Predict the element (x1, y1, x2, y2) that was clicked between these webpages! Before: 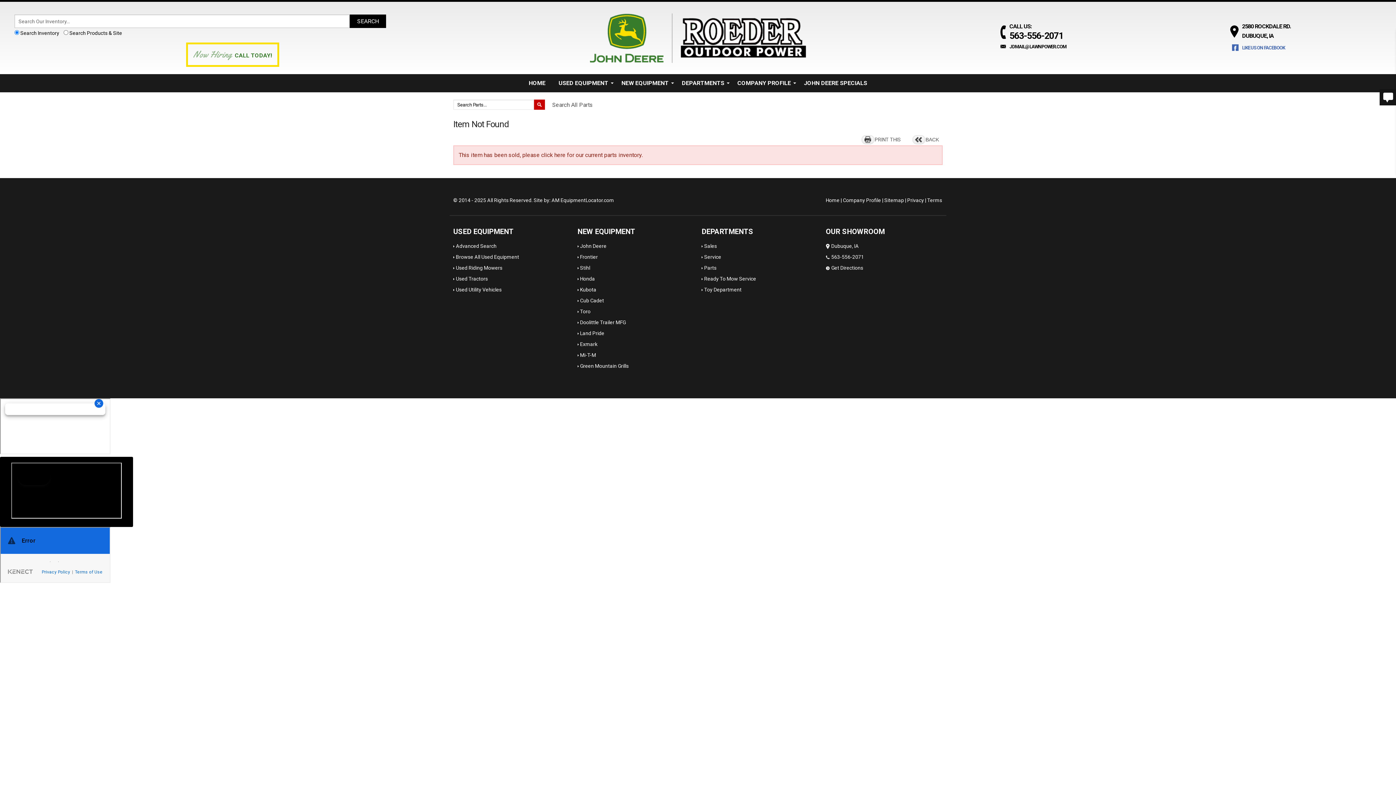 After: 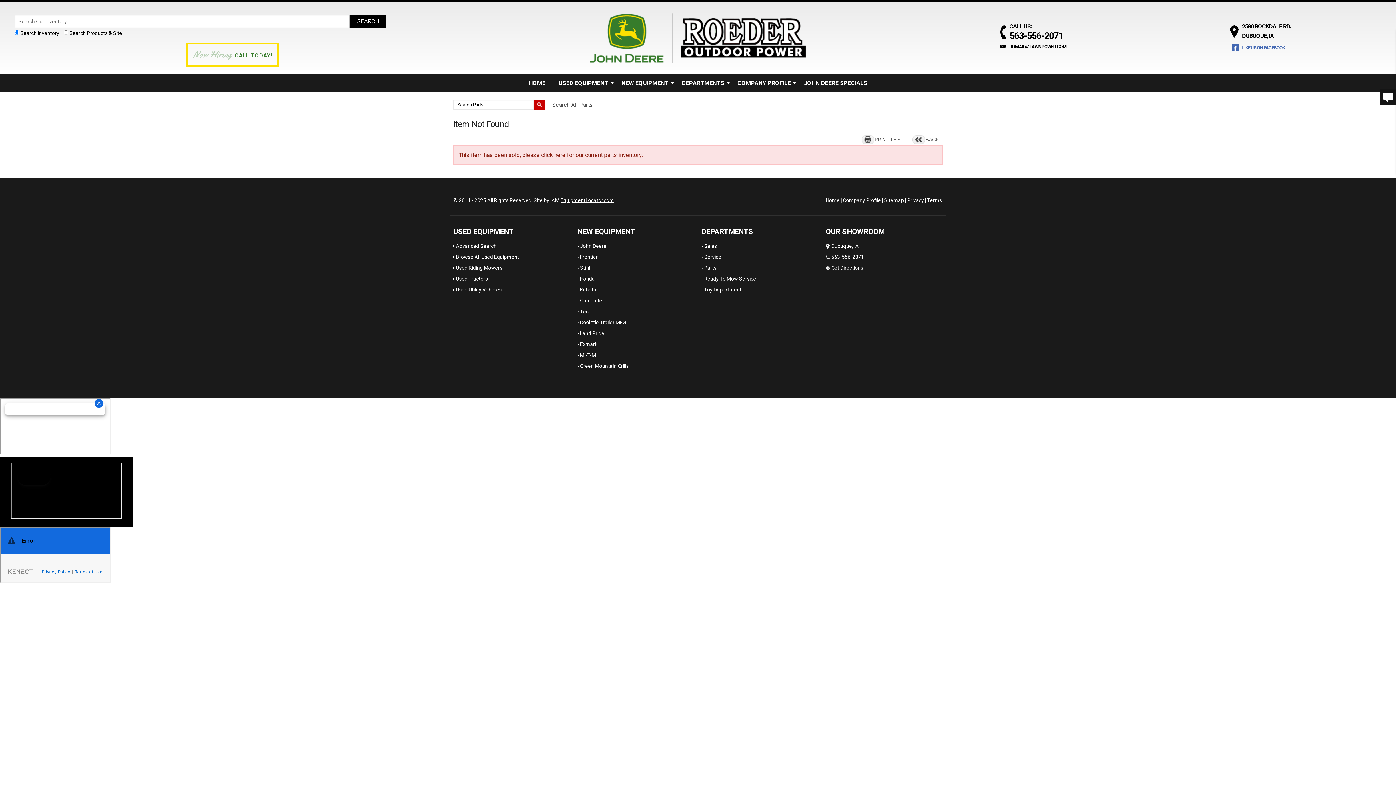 Action: label: EquipmentLocator.com bbox: (560, 197, 614, 203)